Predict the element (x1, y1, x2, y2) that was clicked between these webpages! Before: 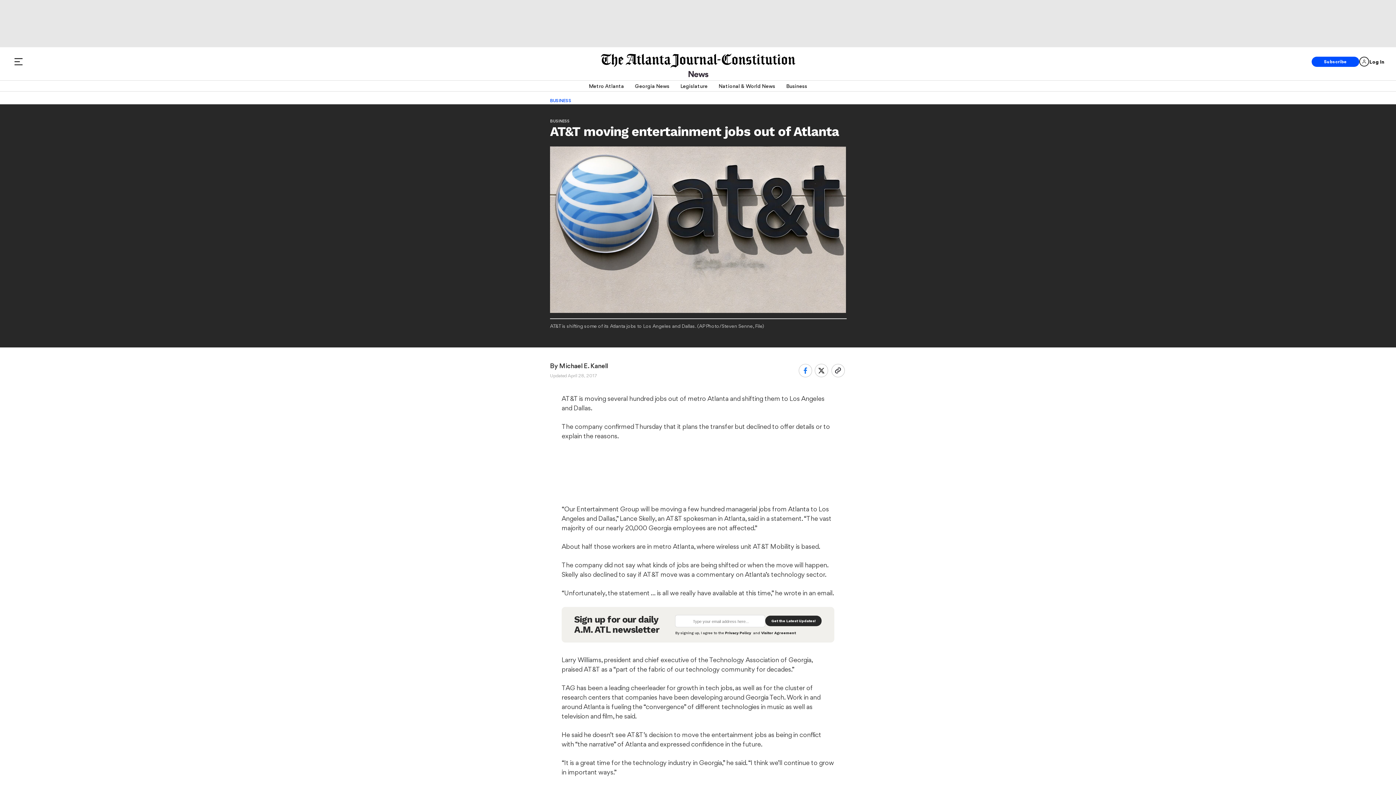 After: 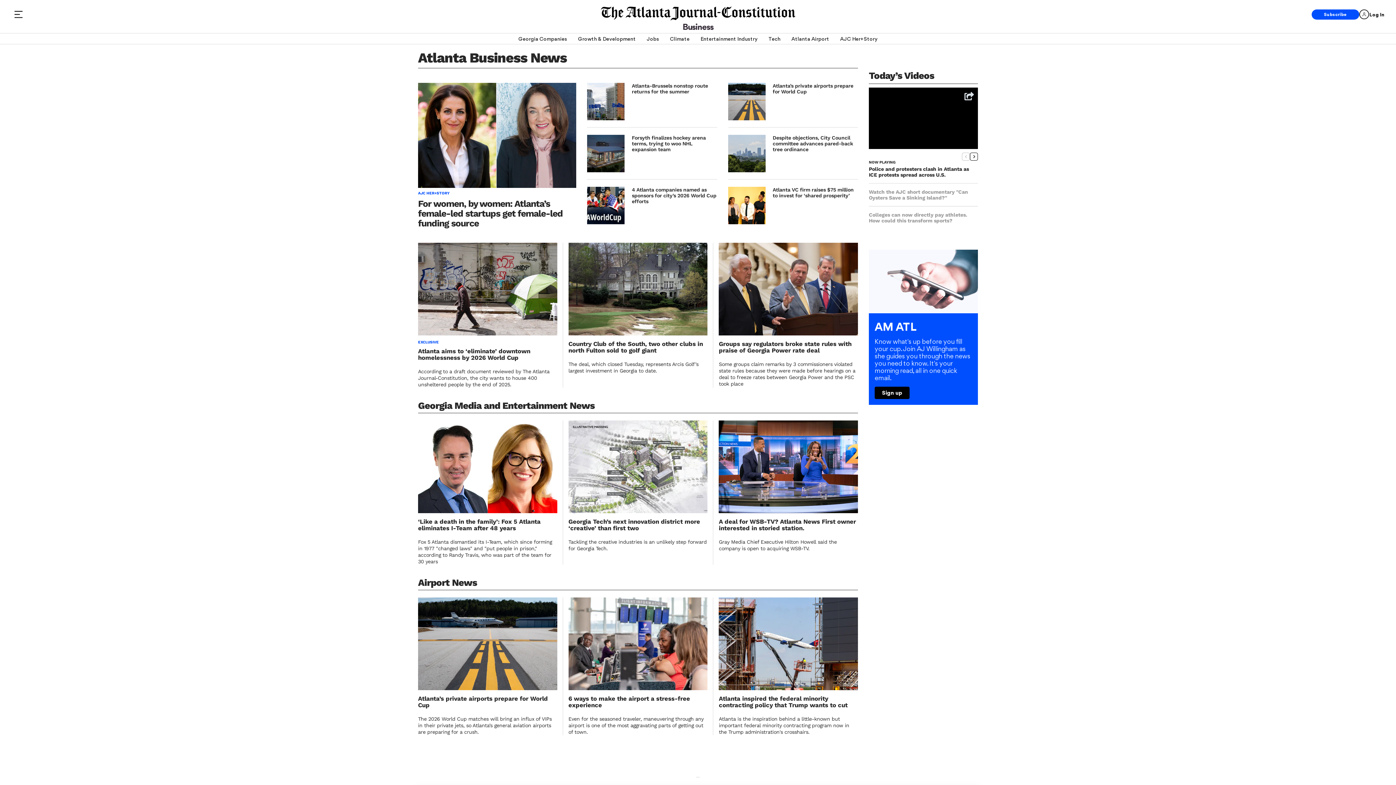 Action: label: BUSINESS bbox: (550, 118, 569, 123)